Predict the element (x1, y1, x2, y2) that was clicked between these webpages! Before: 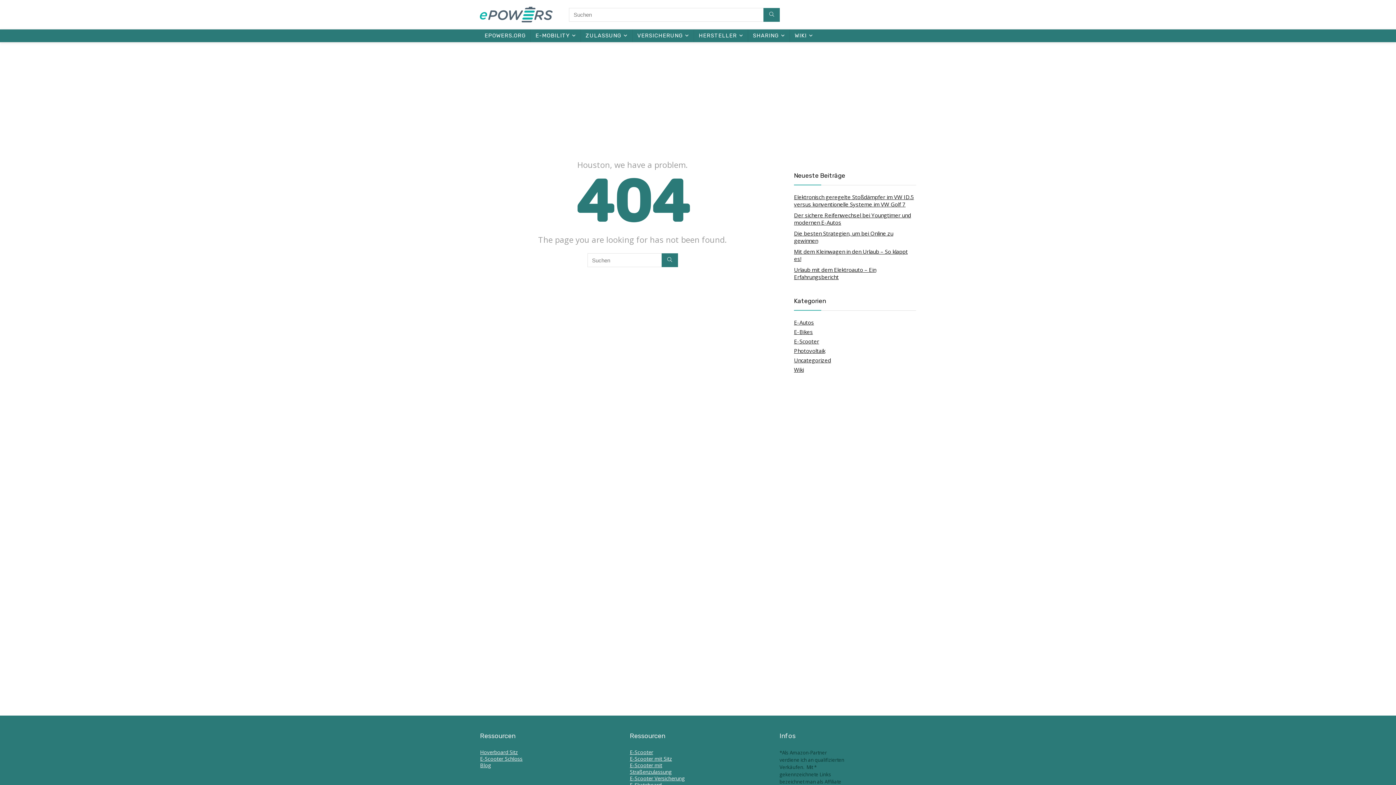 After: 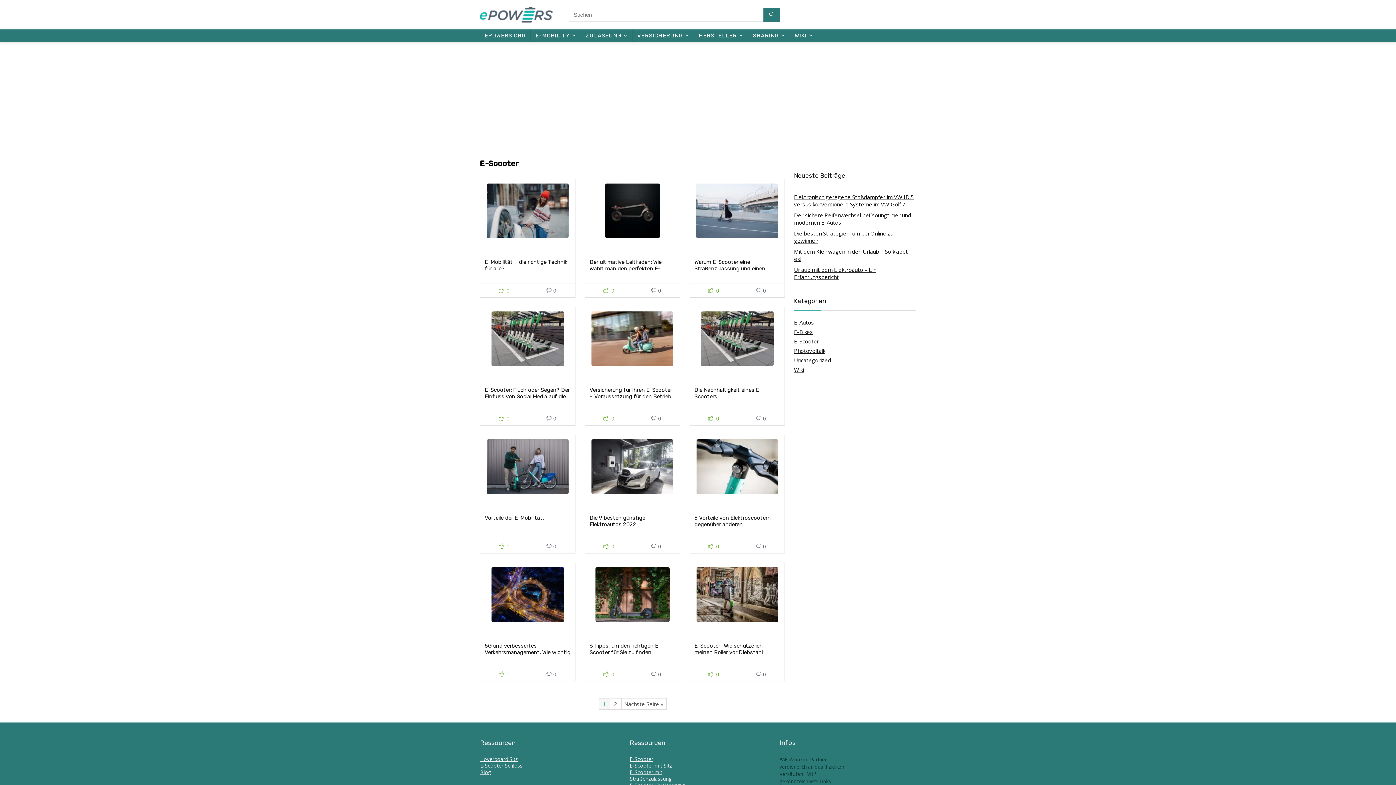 Action: label: E-Scooter bbox: (794, 337, 819, 345)